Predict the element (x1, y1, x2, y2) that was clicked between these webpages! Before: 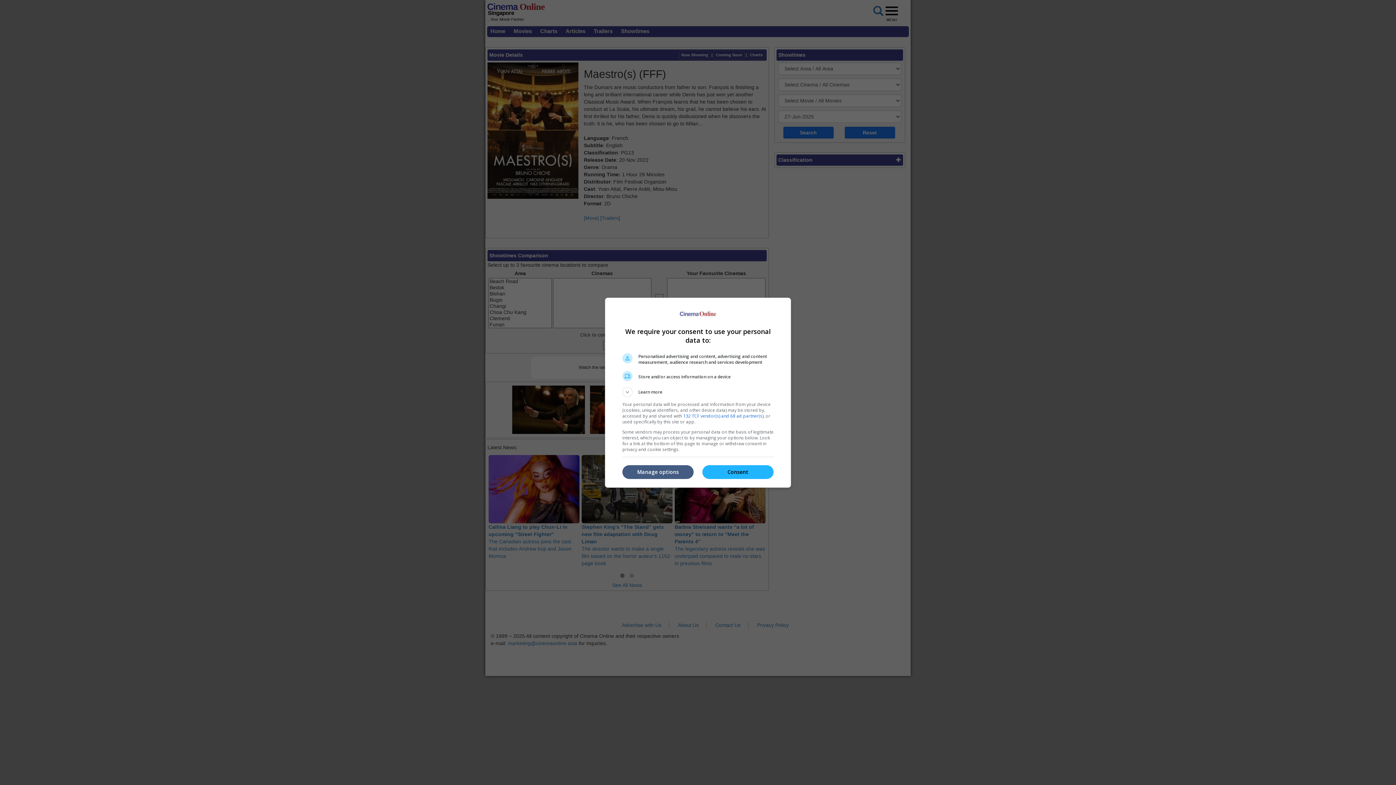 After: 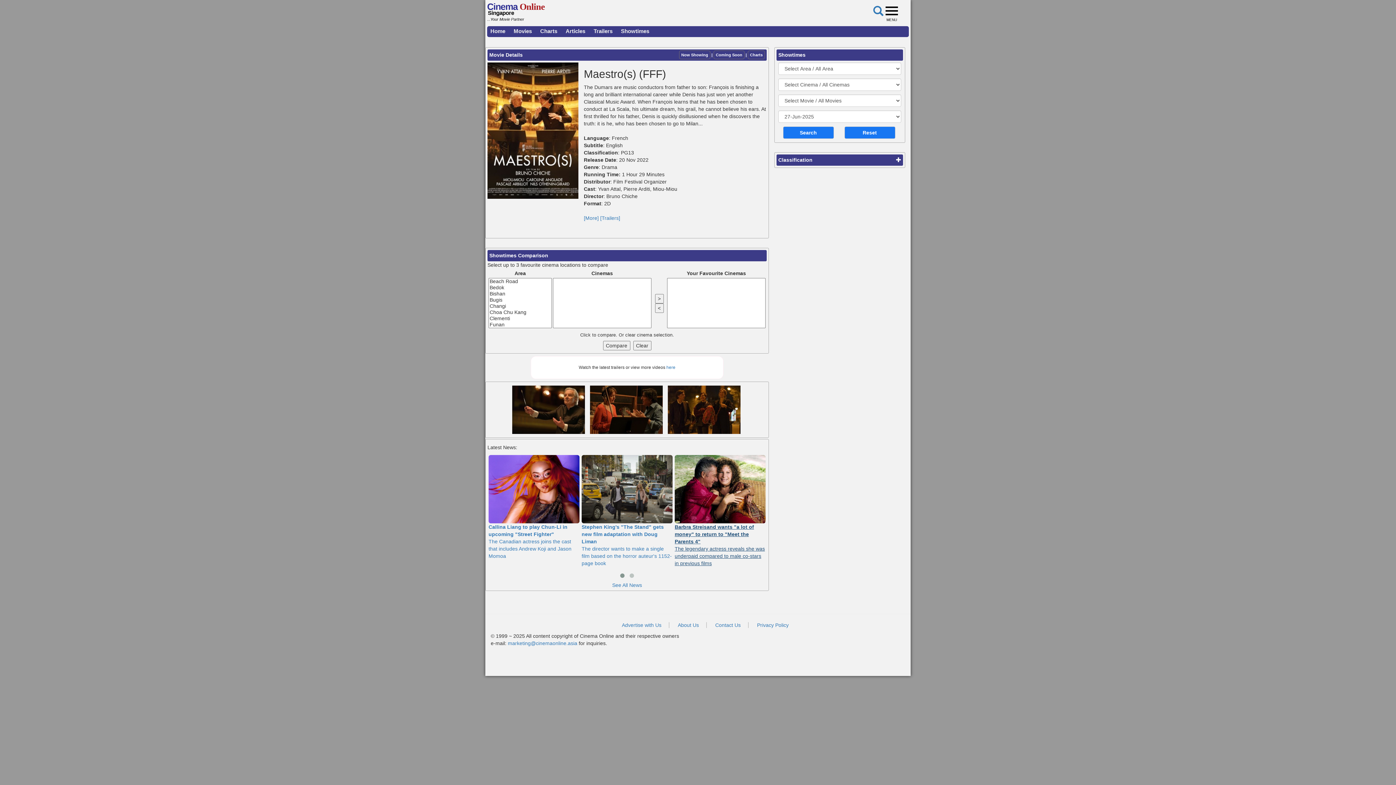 Action: label: Consent bbox: (702, 465, 773, 479)